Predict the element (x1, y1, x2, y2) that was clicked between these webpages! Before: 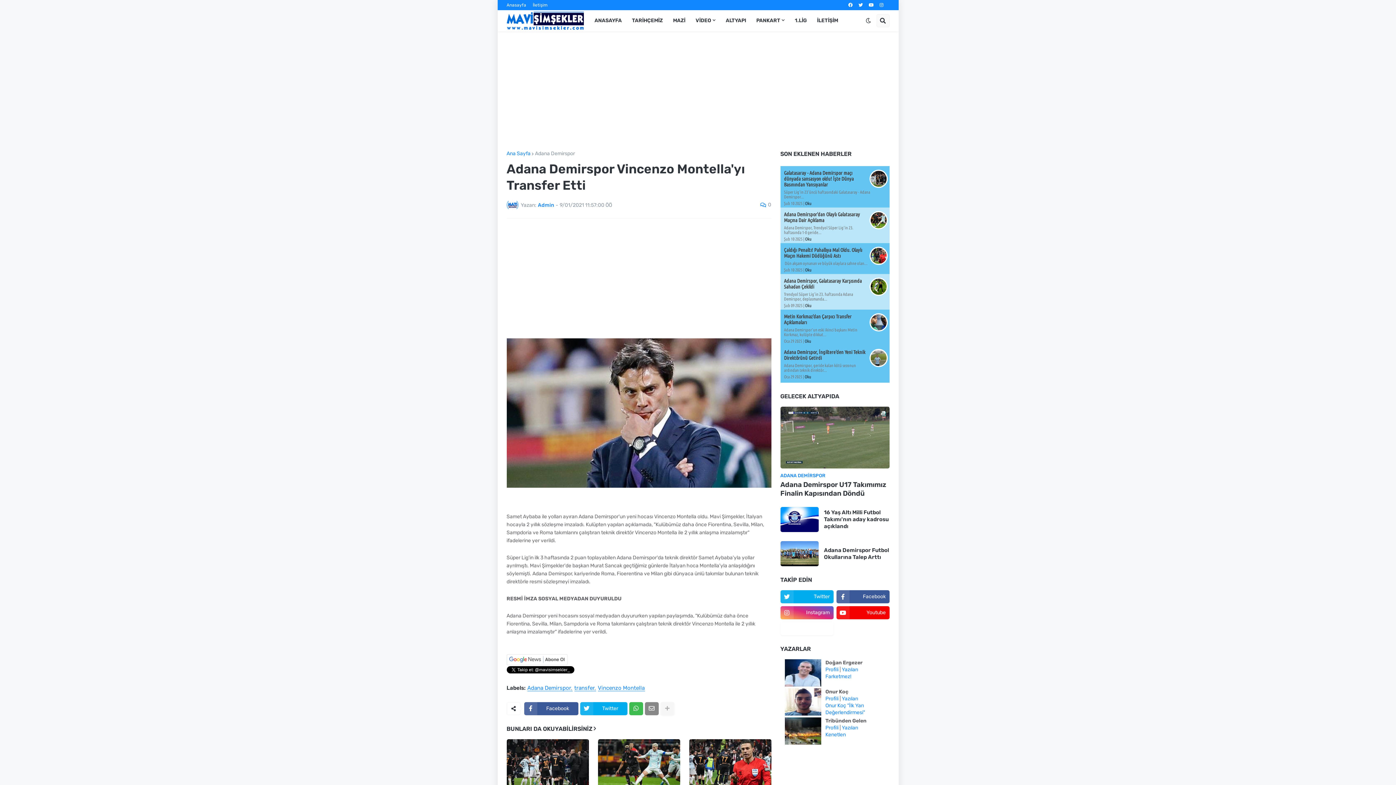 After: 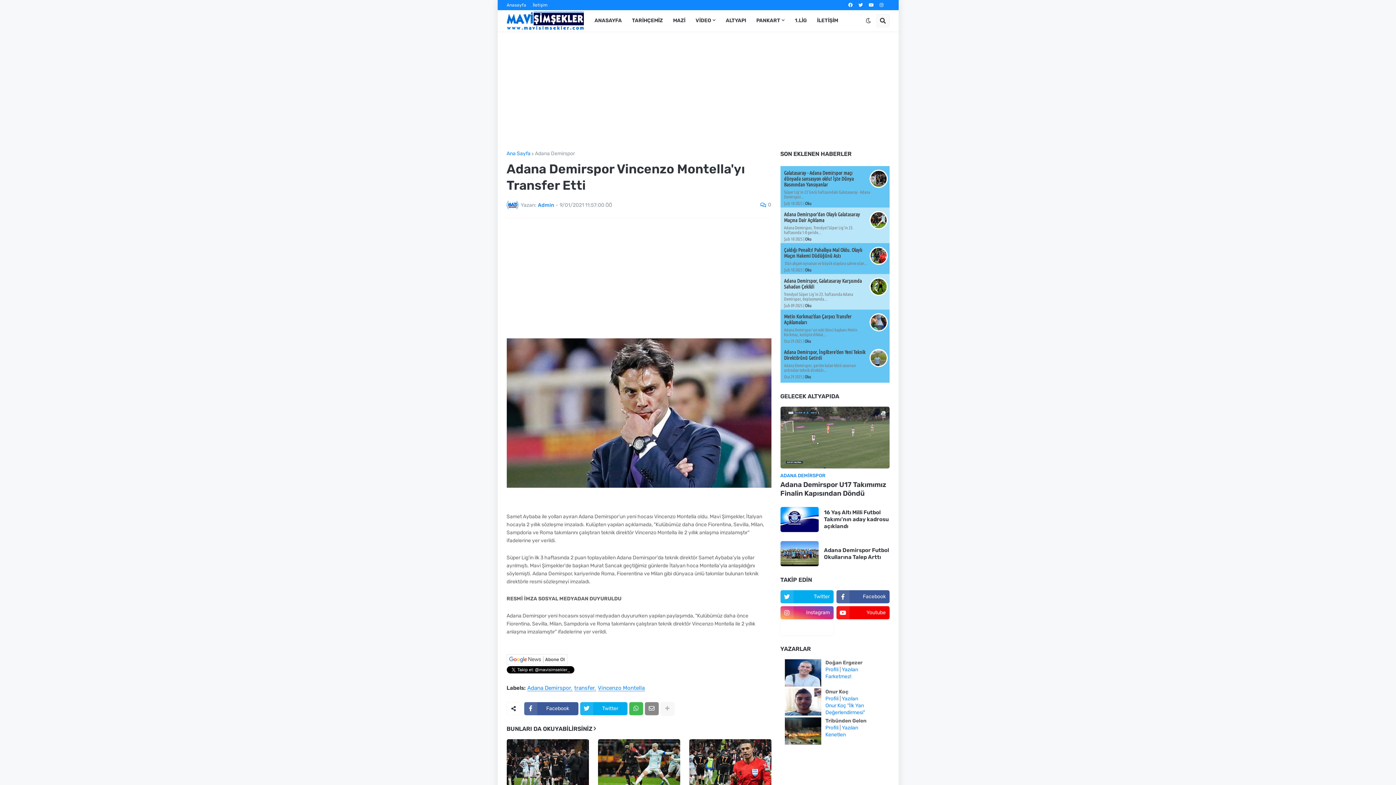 Action: bbox: (825, 673, 851, 680) label: Farketmez!